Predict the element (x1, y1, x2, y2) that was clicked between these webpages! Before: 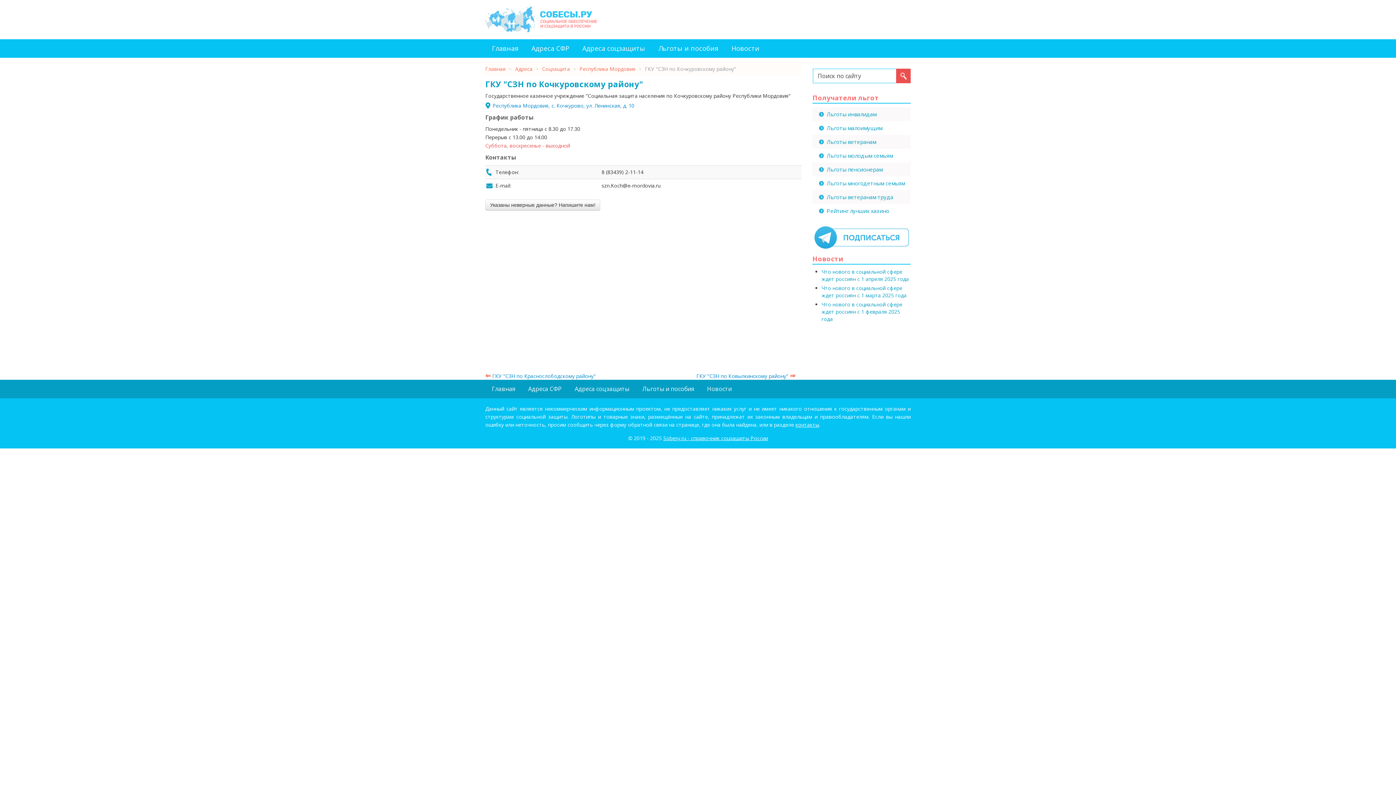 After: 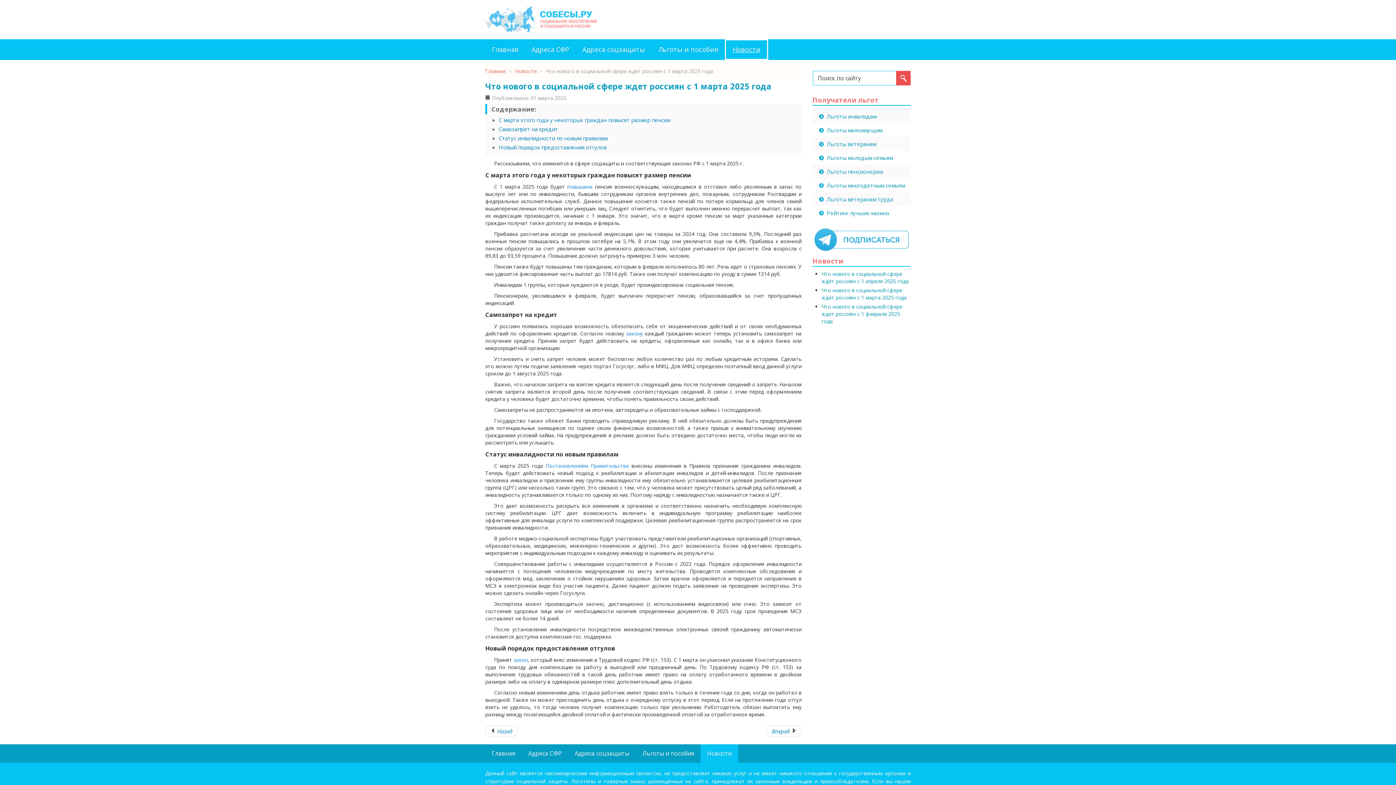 Action: bbox: (821, 284, 906, 298) label: Что нового в социальной сфере ждет россиян с 1 марта 2025 года